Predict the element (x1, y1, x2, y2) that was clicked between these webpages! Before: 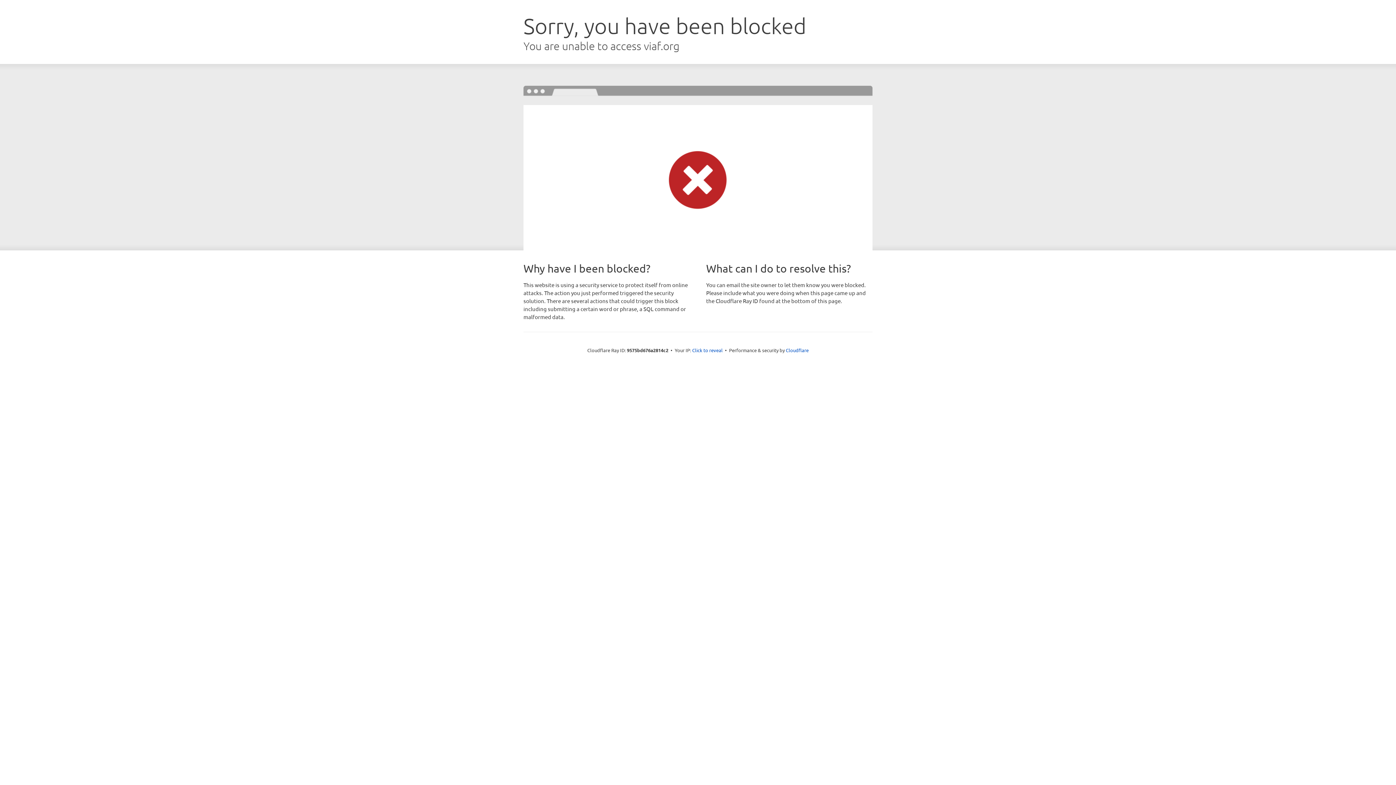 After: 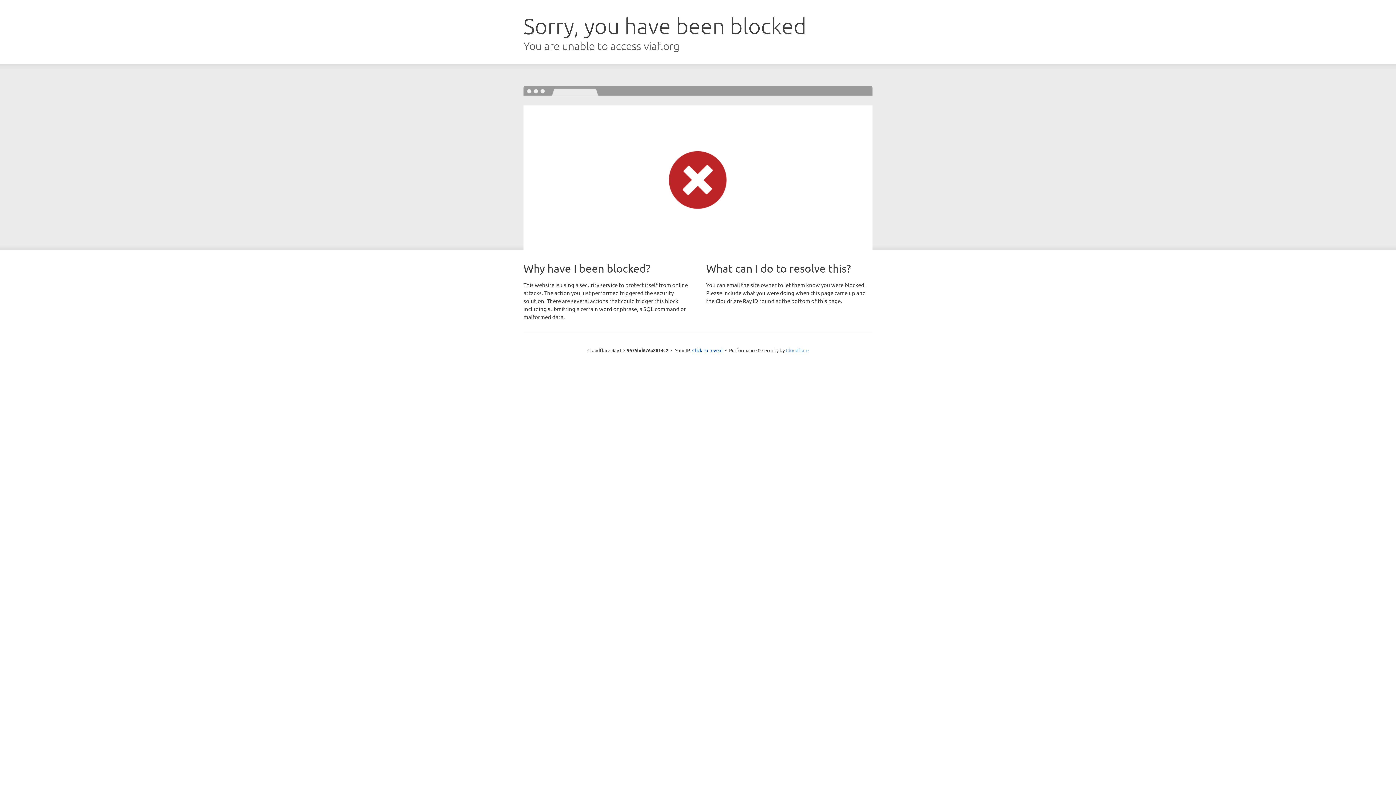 Action: label: Cloudflare bbox: (786, 347, 808, 353)